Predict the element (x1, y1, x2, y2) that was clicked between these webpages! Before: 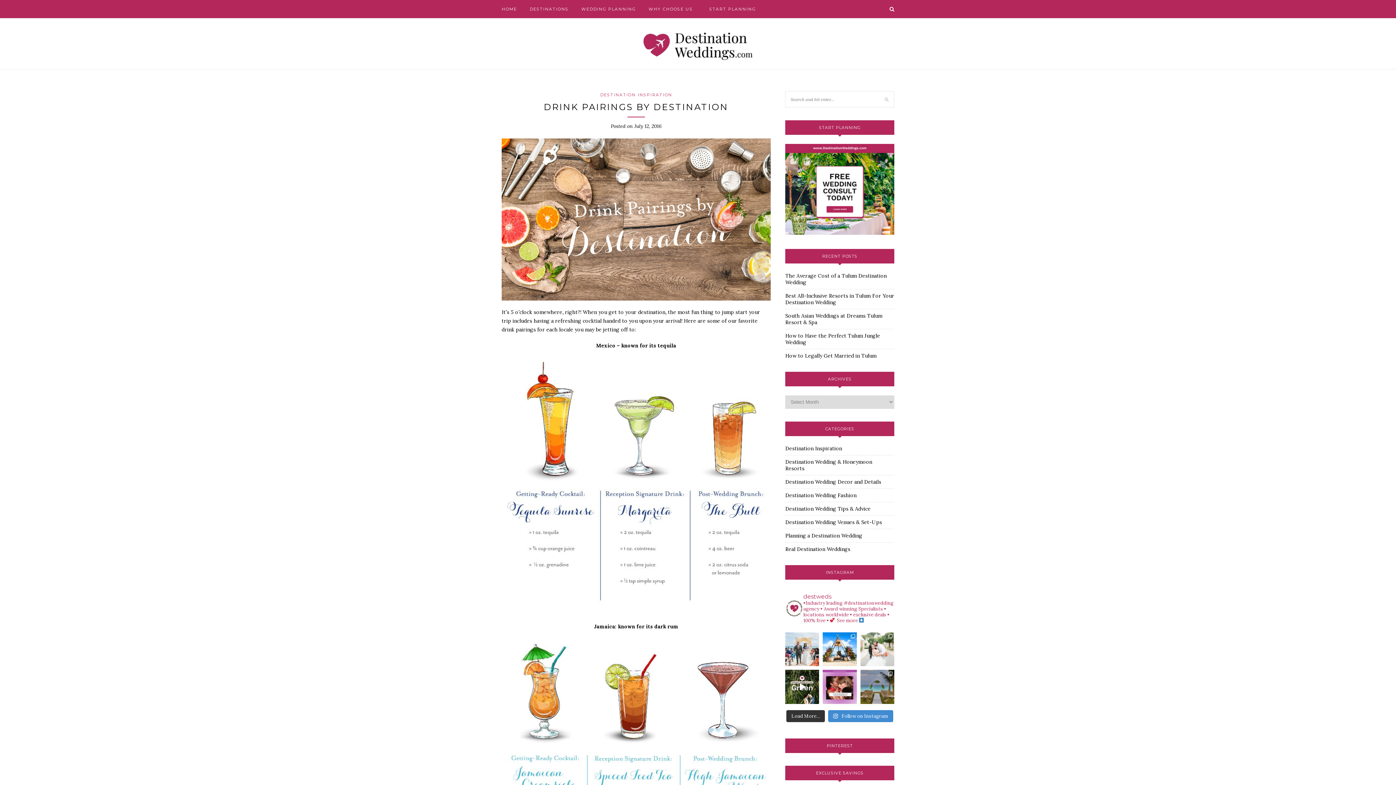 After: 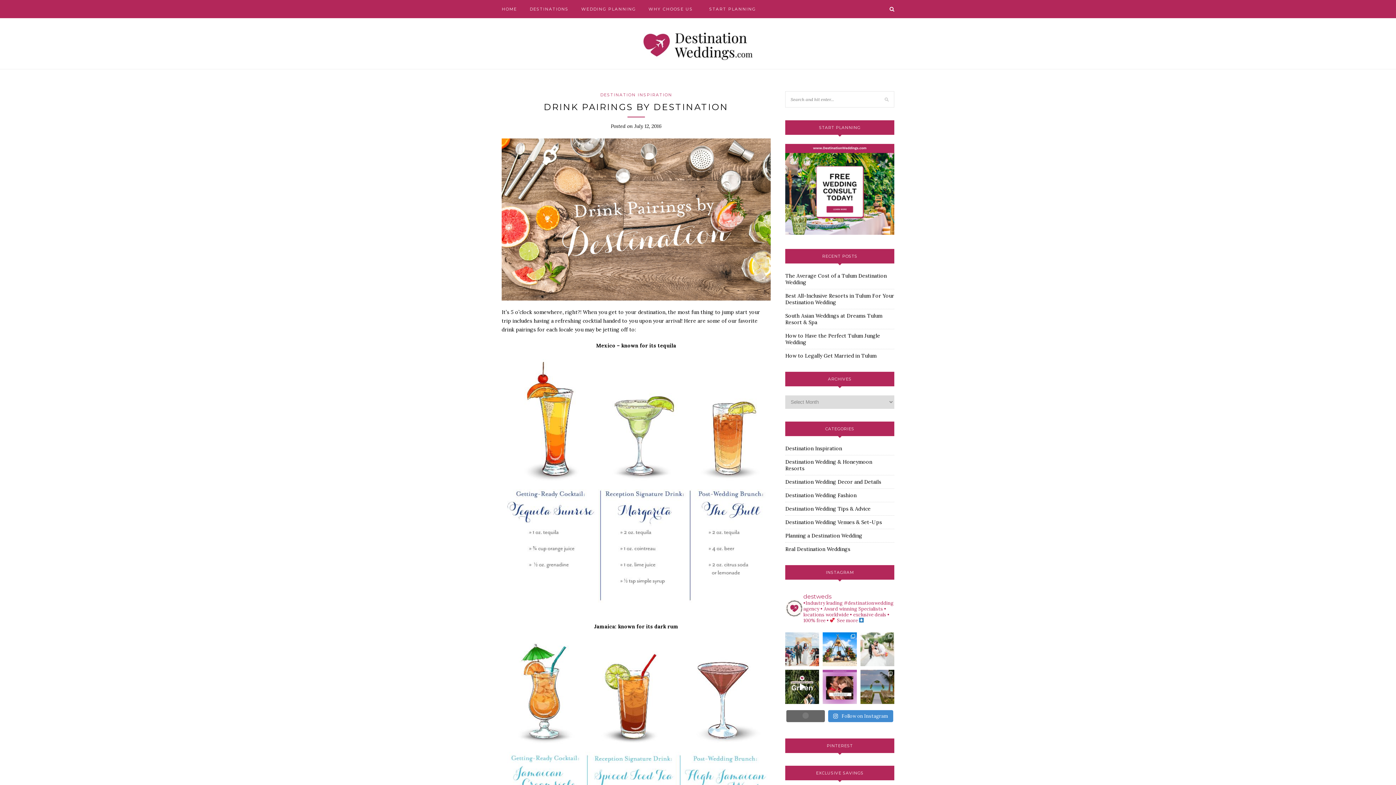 Action: label: Load More... bbox: (786, 710, 825, 722)